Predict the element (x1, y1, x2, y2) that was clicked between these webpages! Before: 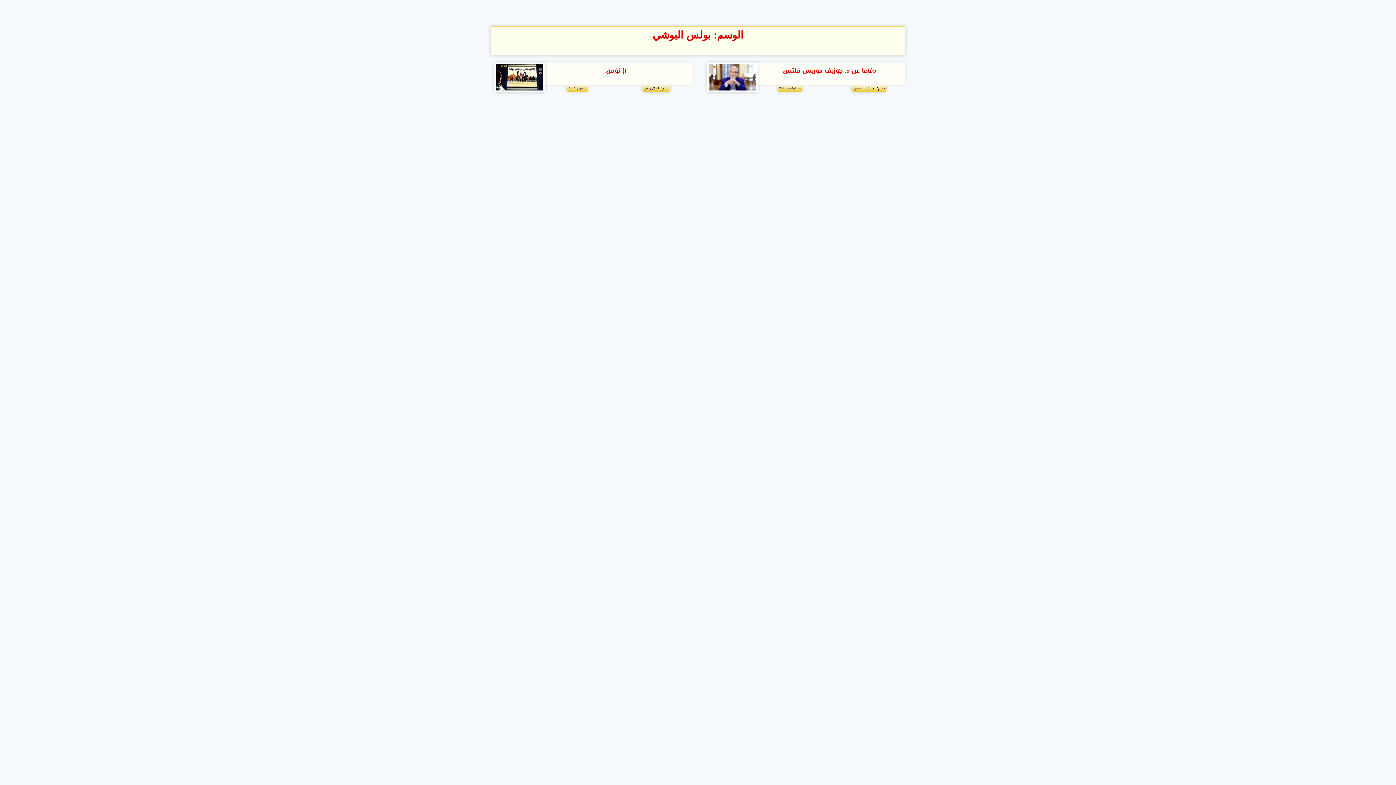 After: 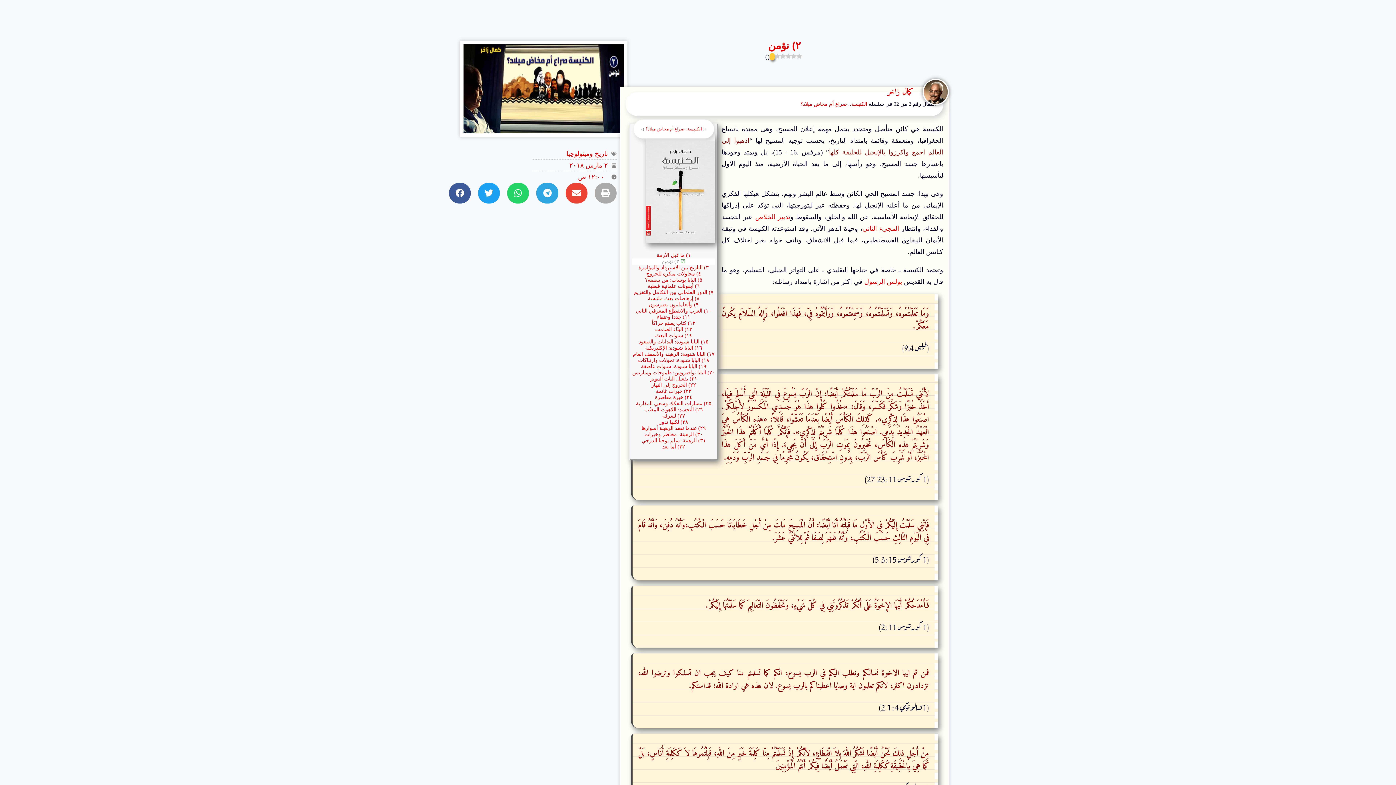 Action: bbox: (496, 64, 543, 90)